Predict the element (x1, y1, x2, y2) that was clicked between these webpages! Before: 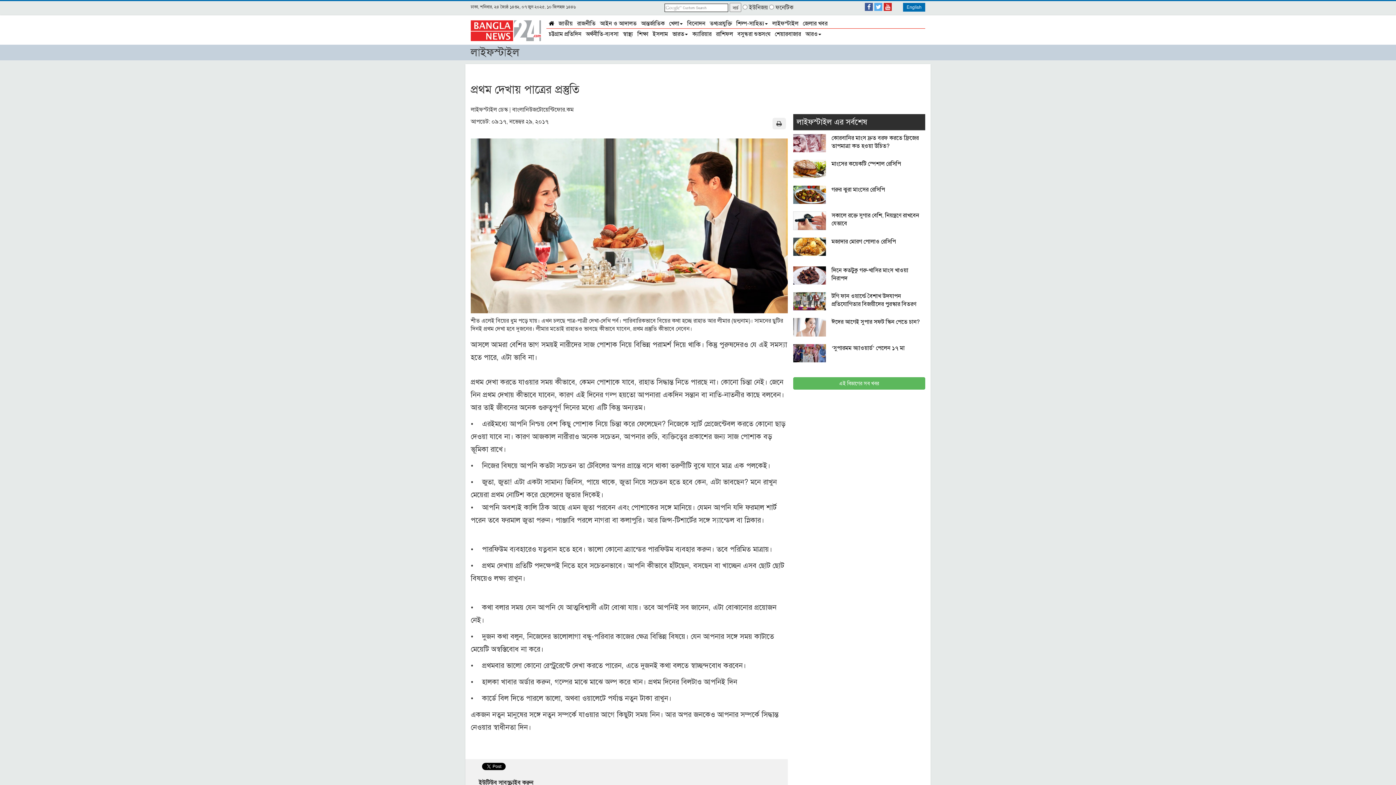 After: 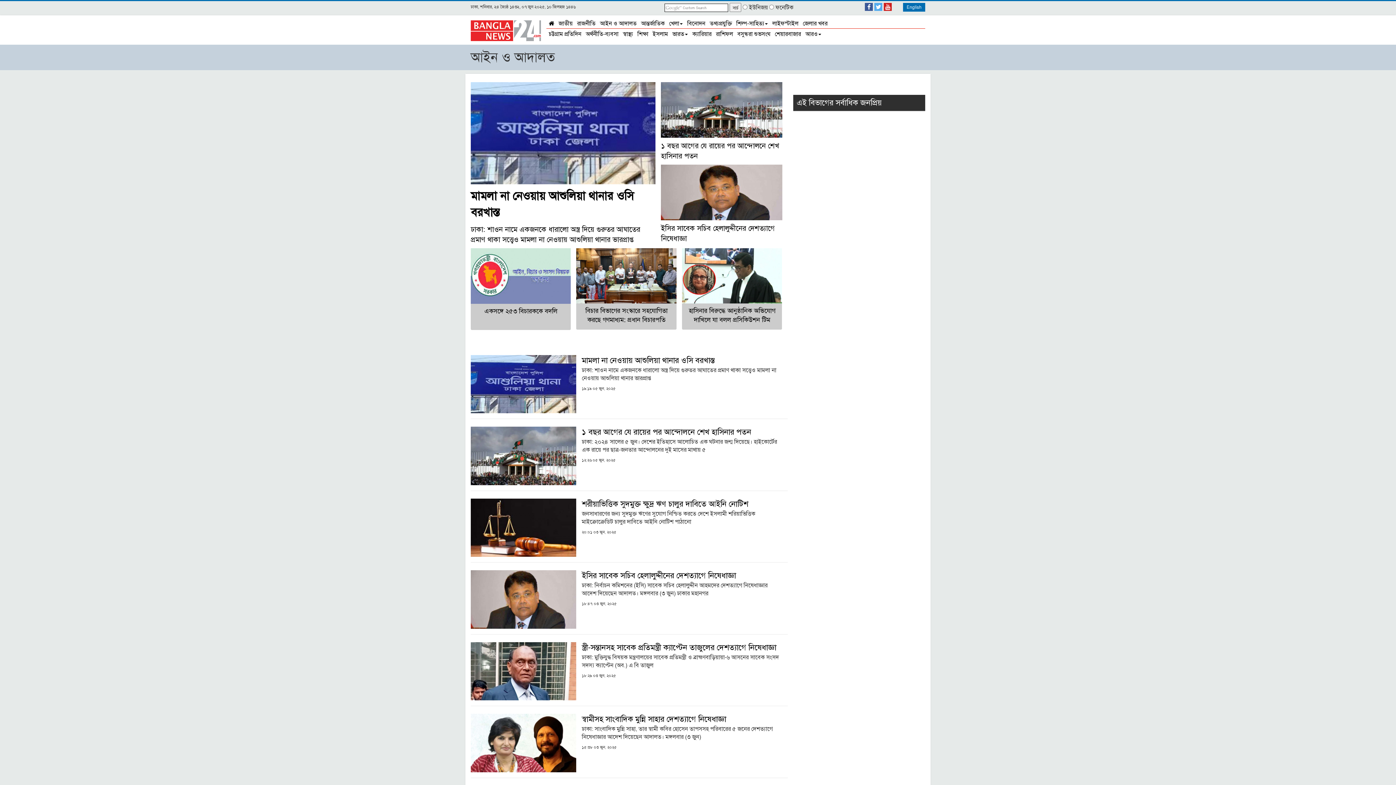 Action: label: আইন ও আদালত bbox: (597, 18, 639, 27)